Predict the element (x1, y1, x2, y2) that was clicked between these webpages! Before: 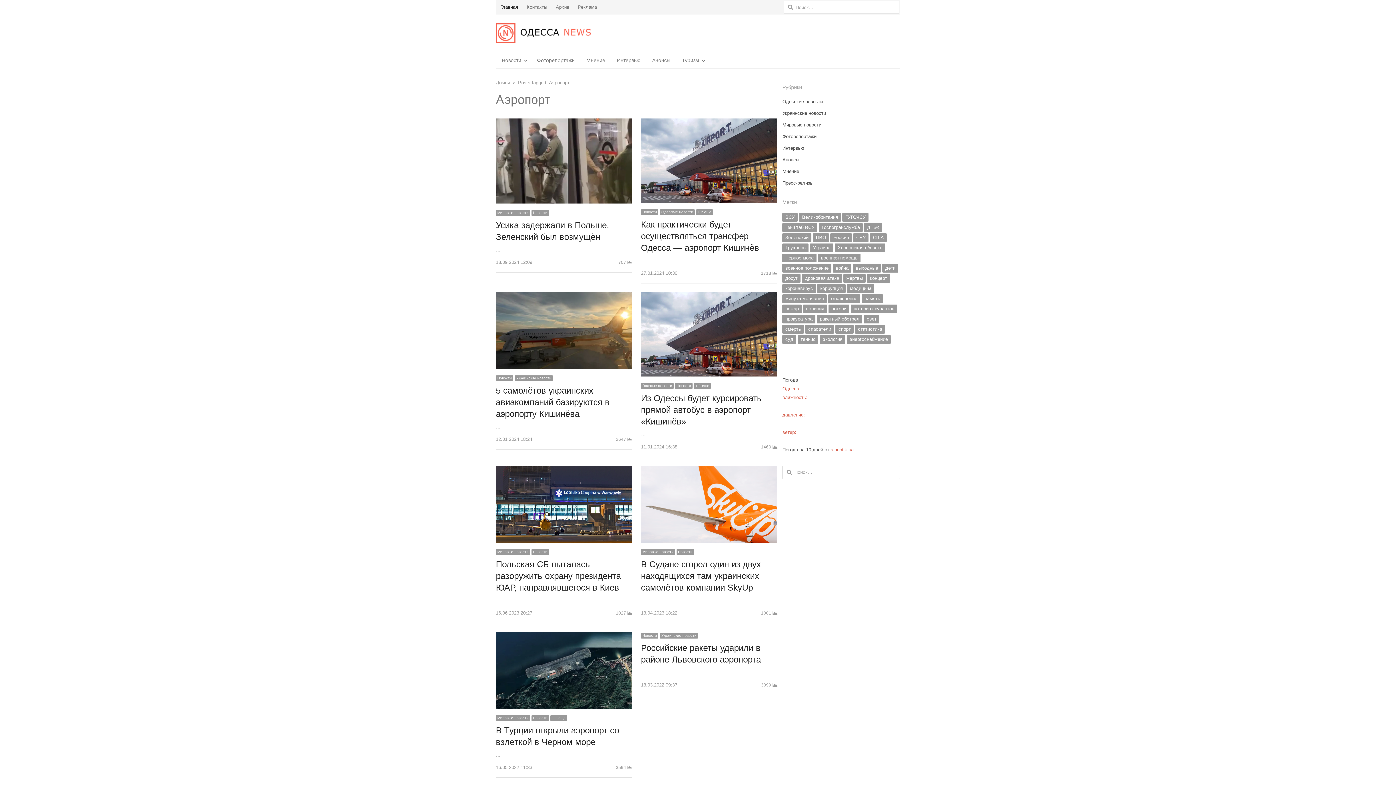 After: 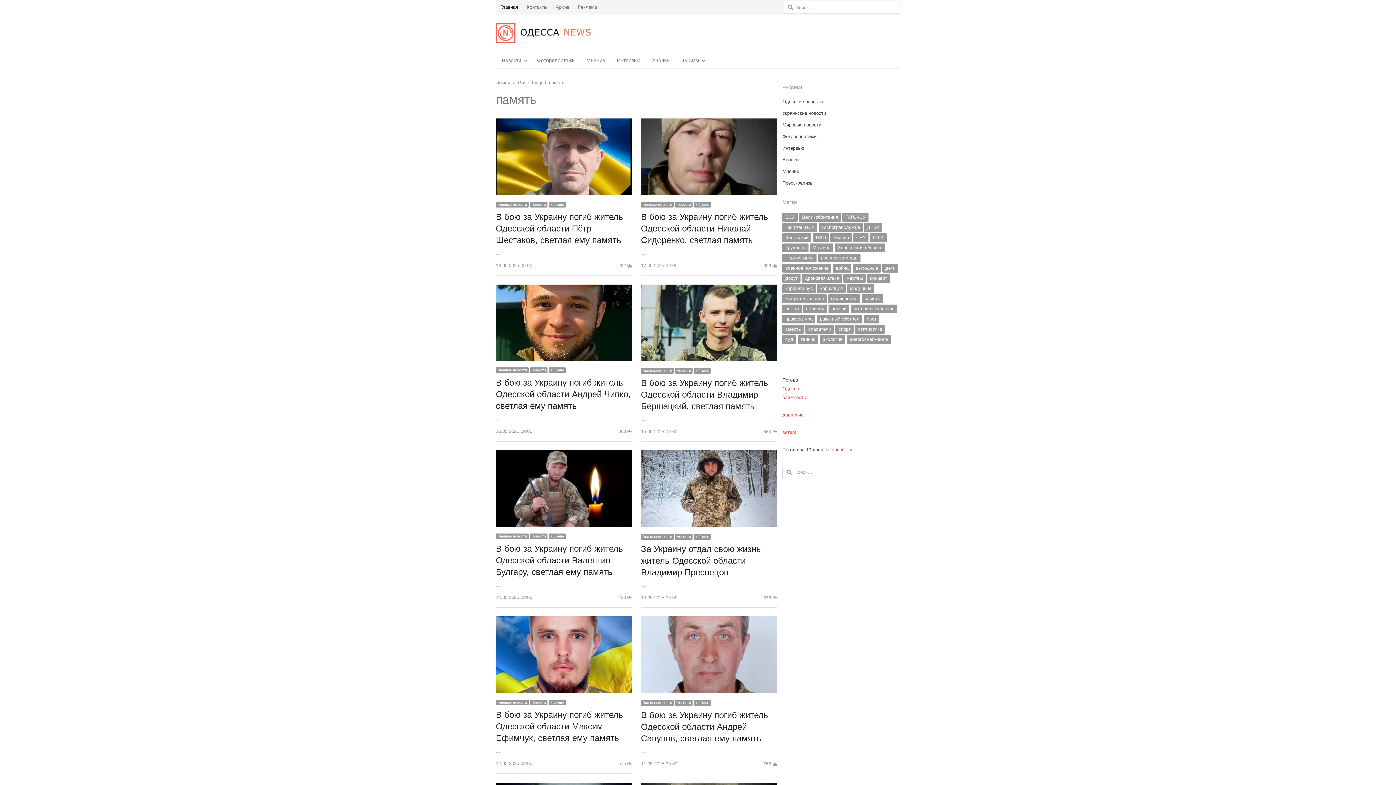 Action: label: память (1 251 элемент) bbox: (861, 294, 883, 303)